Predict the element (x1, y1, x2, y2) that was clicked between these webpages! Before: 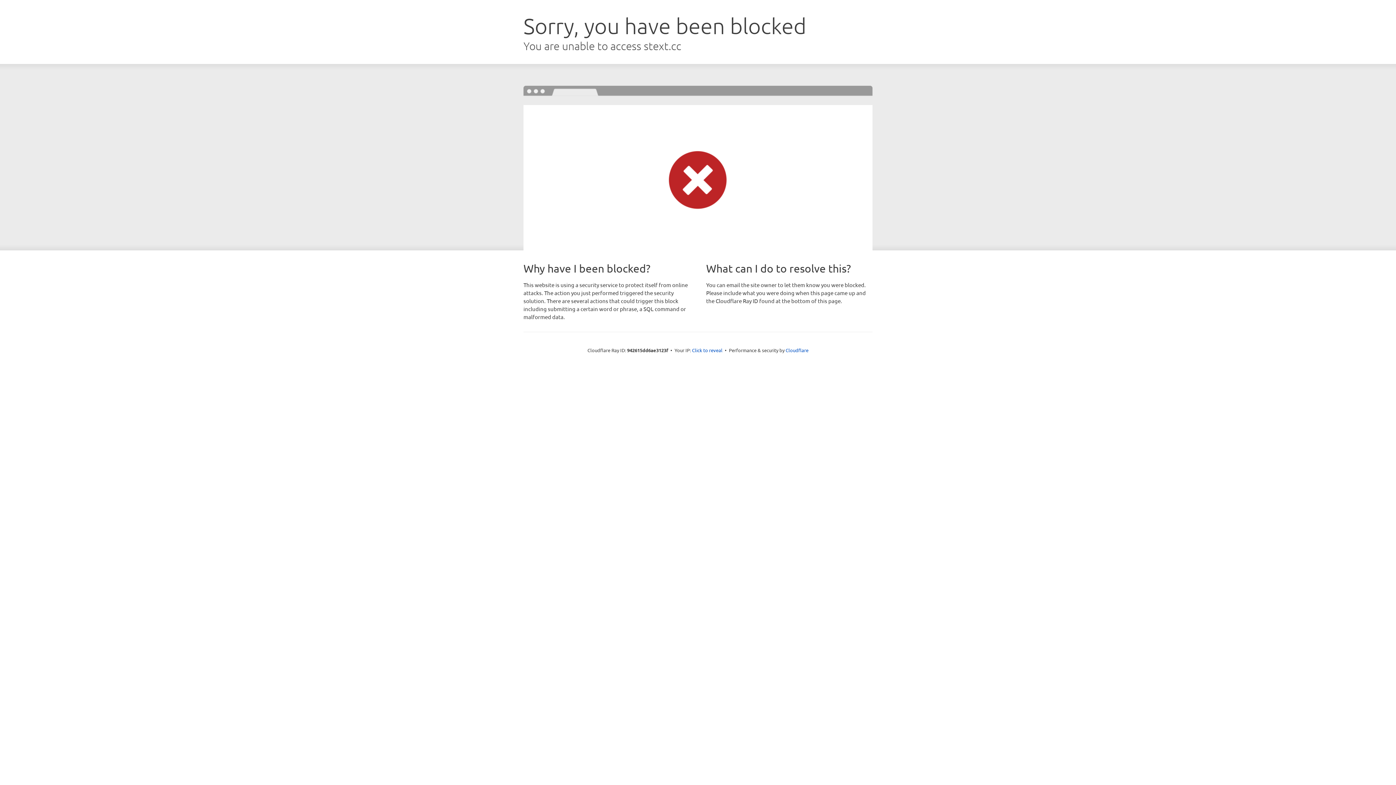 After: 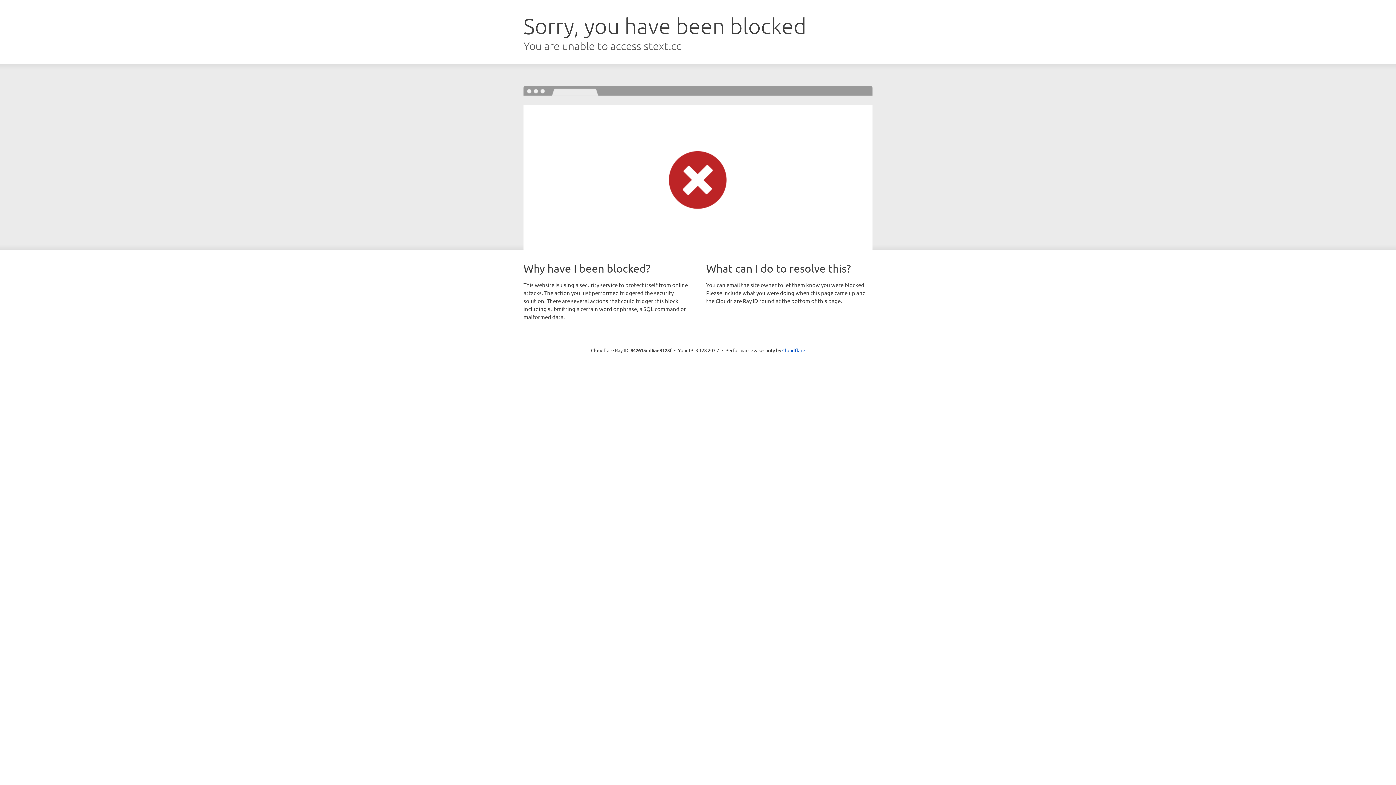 Action: label: Click to reveal bbox: (692, 346, 722, 353)